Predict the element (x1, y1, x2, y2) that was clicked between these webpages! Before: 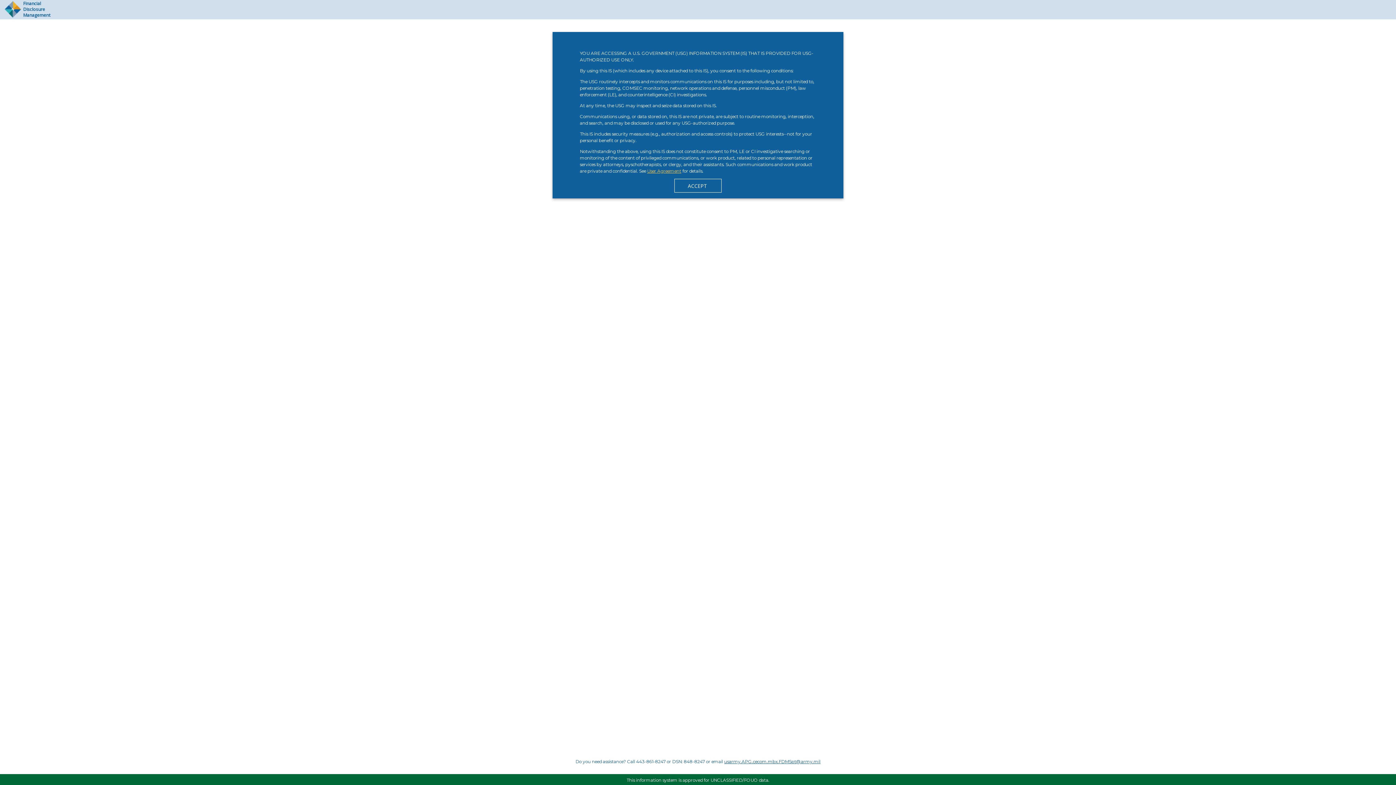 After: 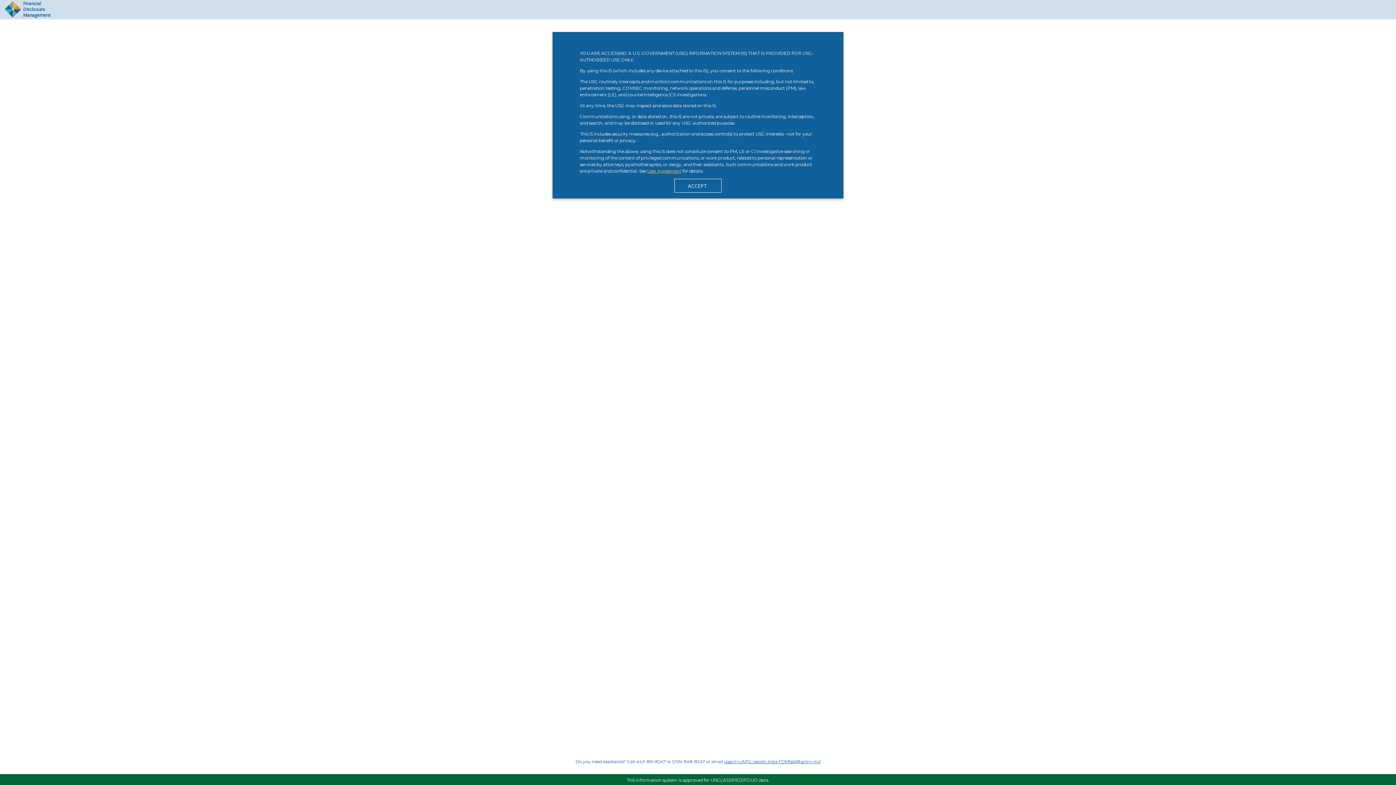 Action: label: User Agreement bbox: (647, 168, 681, 173)